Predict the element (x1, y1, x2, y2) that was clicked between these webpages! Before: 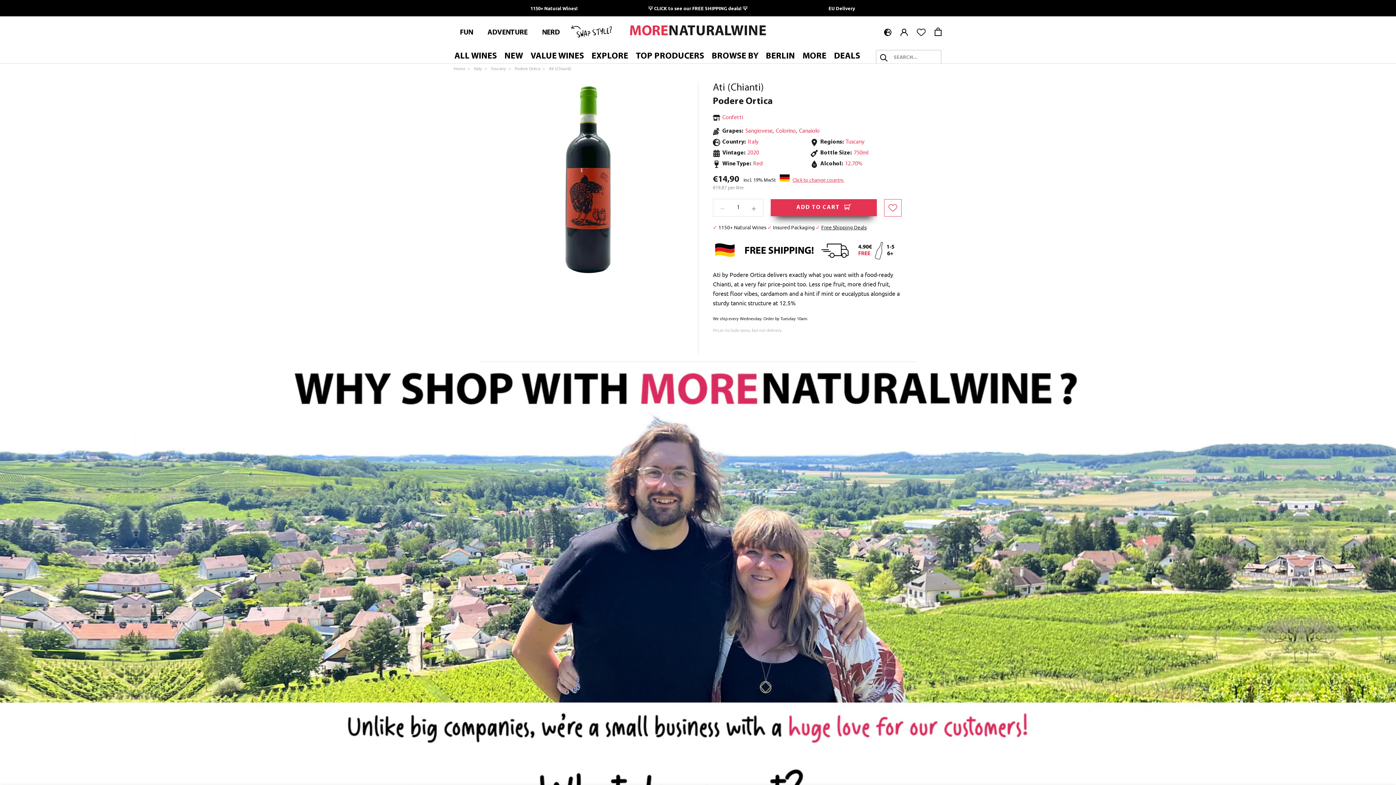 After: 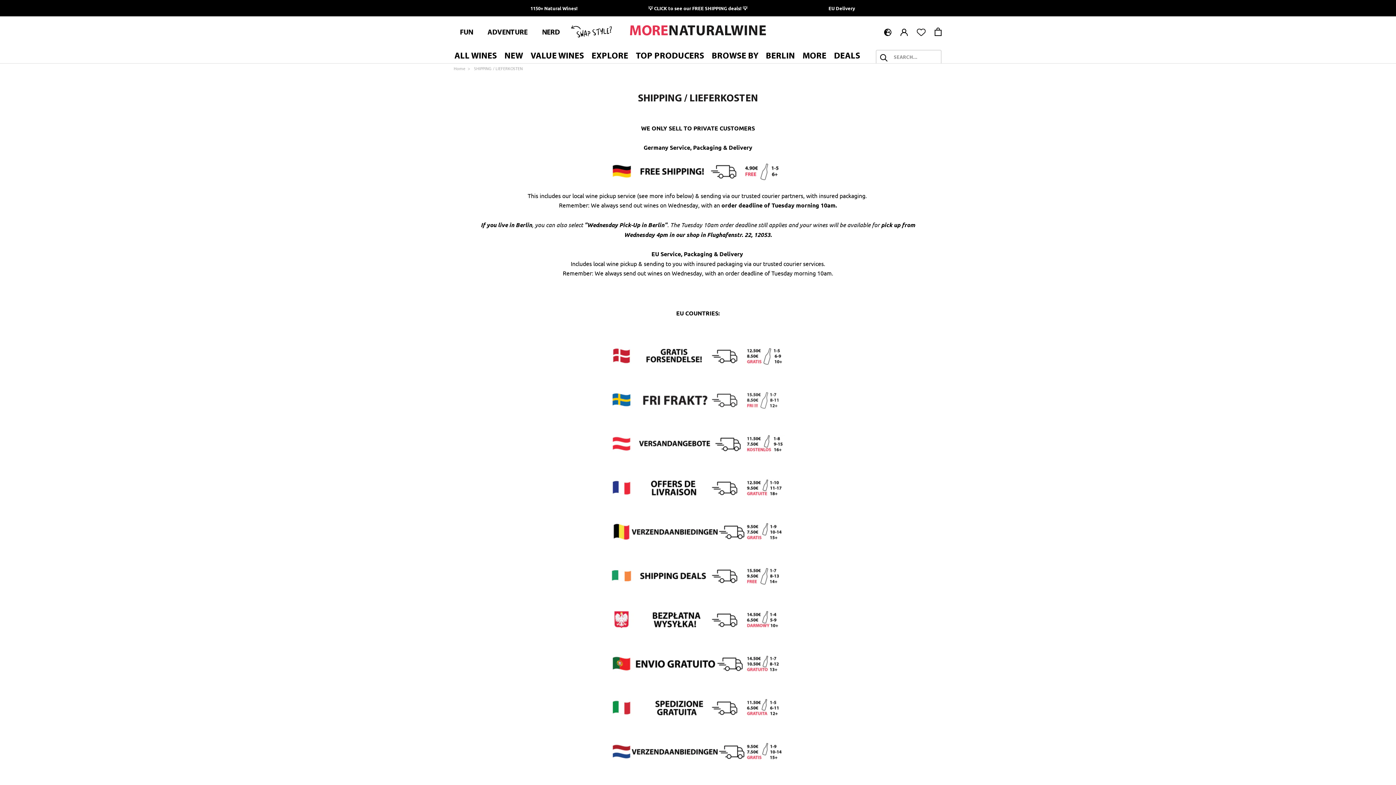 Action: bbox: (713, 328, 782, 333) label: Prices include taxes, but not delivery.